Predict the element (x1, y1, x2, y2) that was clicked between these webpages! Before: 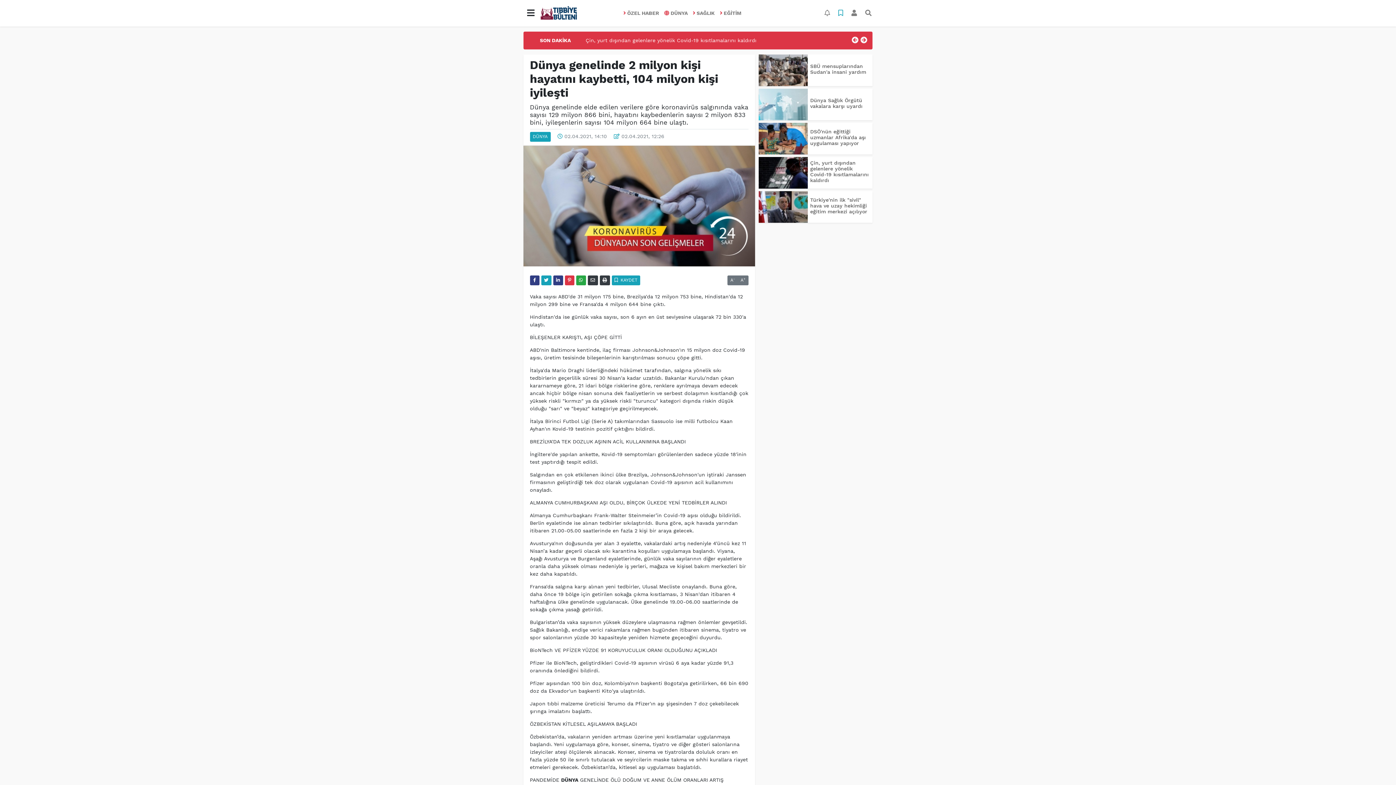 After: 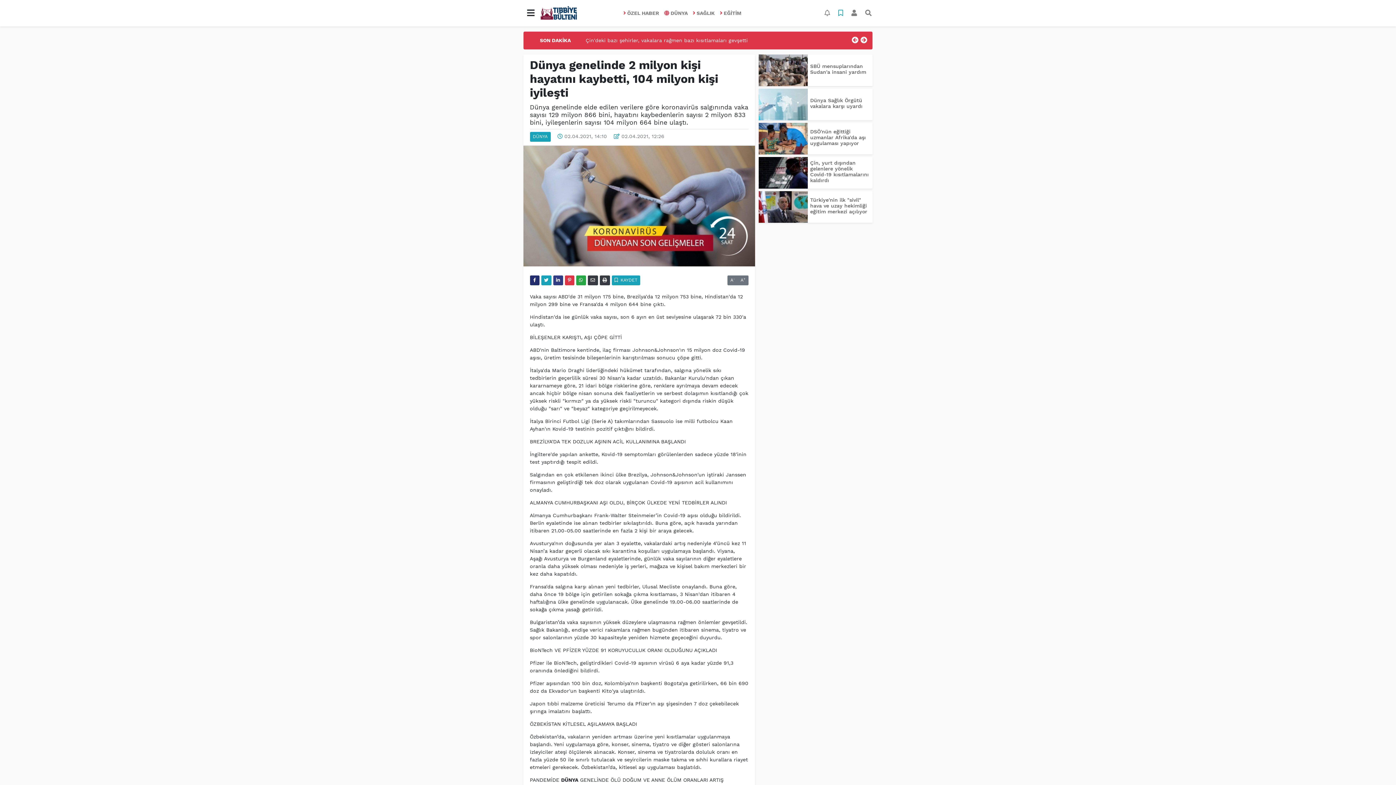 Action: bbox: (530, 275, 539, 285)